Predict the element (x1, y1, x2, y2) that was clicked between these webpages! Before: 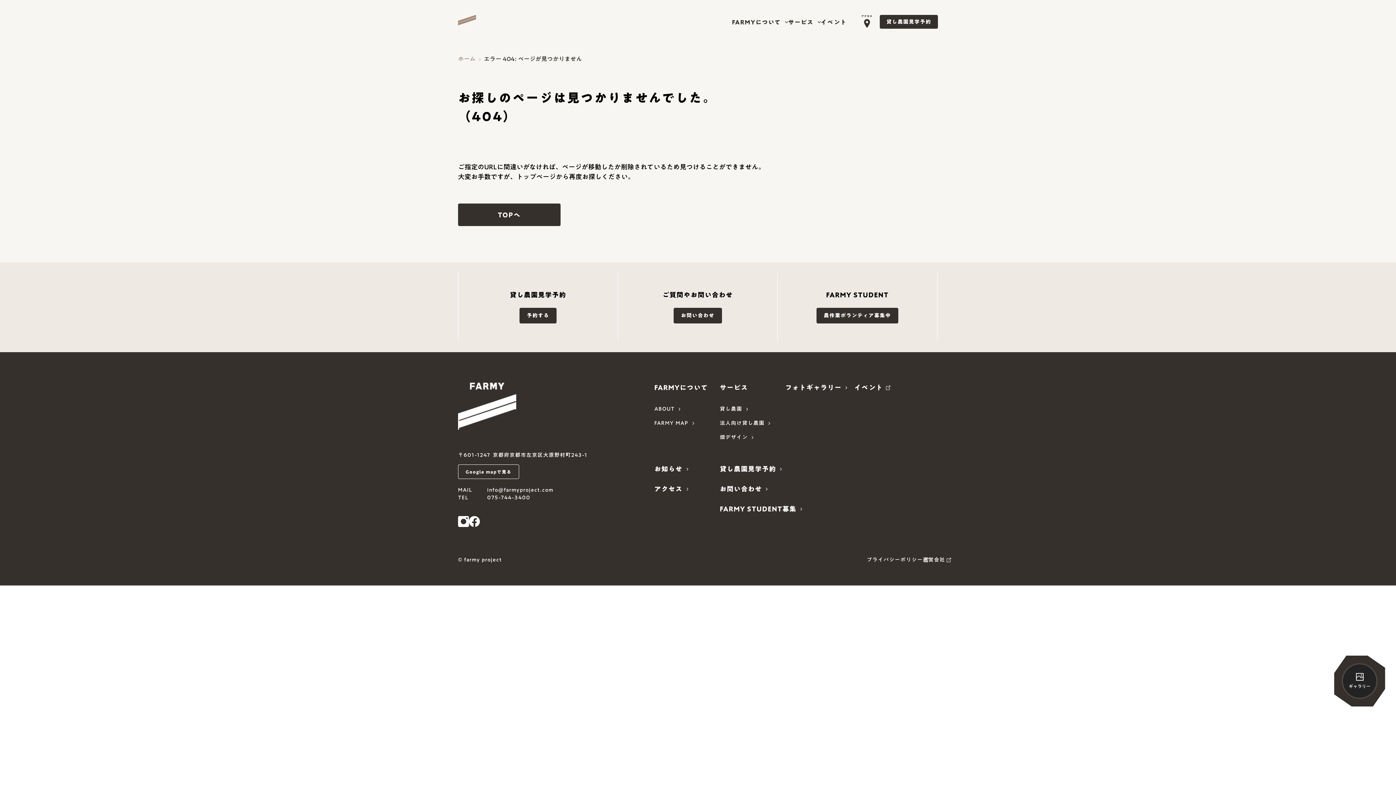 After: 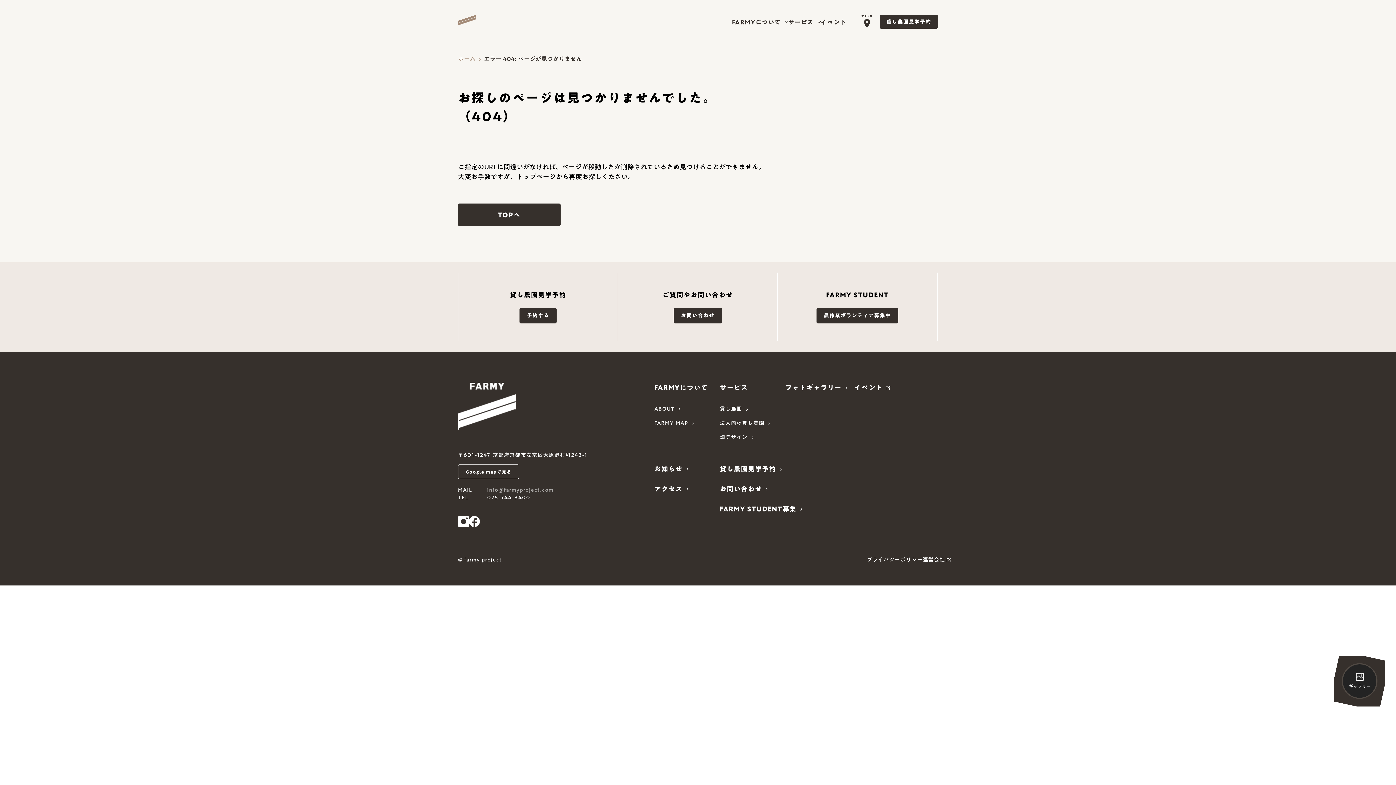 Action: label: info@farmyproject.com bbox: (487, 486, 553, 494)